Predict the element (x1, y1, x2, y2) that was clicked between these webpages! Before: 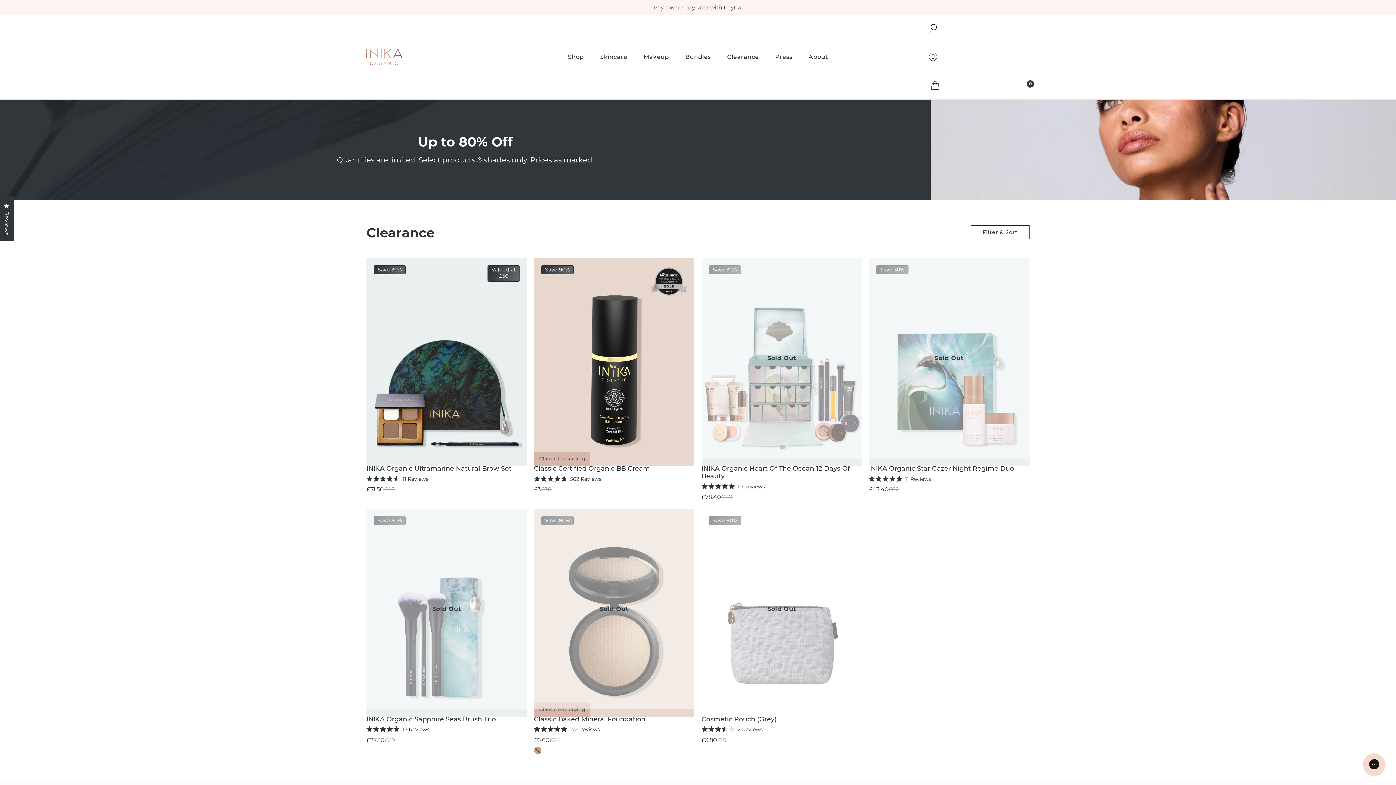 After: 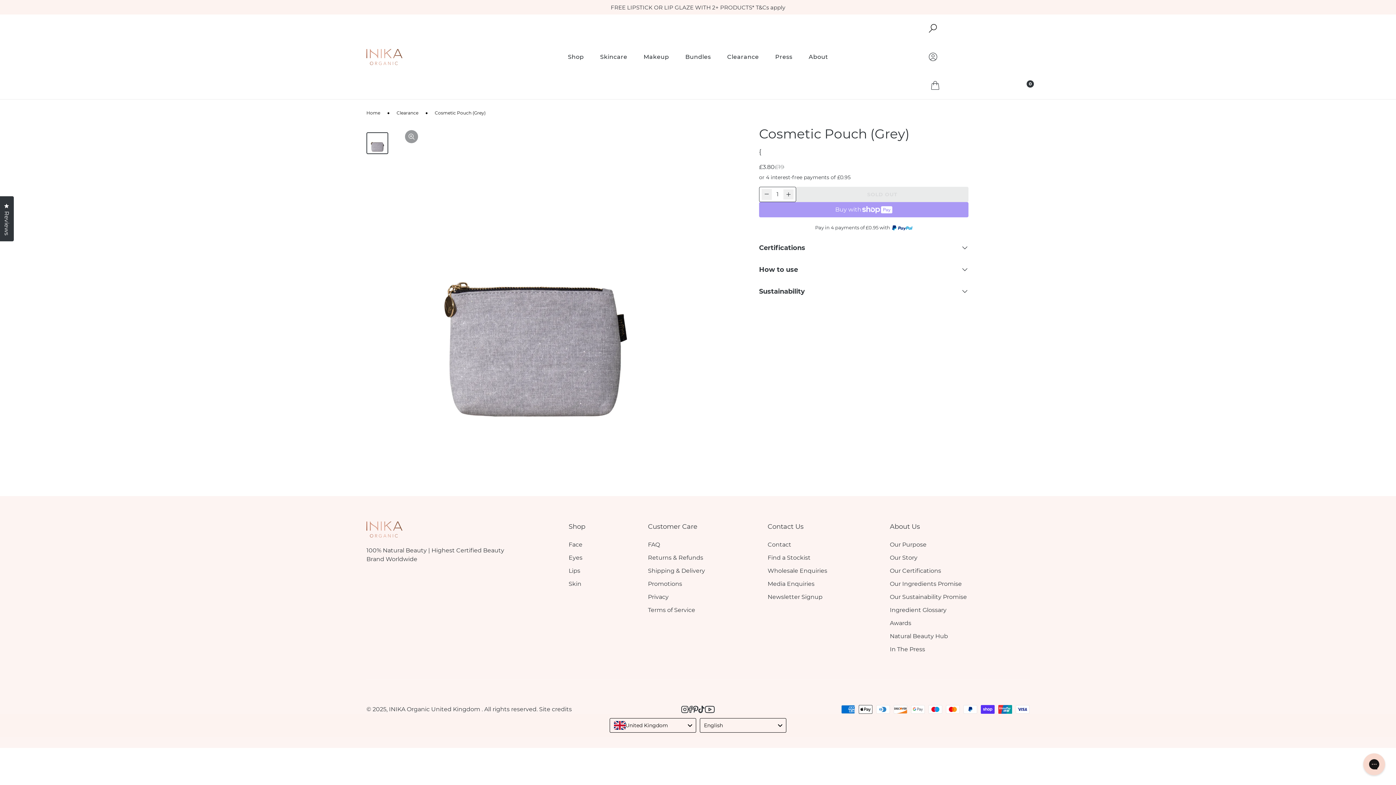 Action: label: Cosmetic Pouch (Grey) bbox: (701, 715, 862, 723)